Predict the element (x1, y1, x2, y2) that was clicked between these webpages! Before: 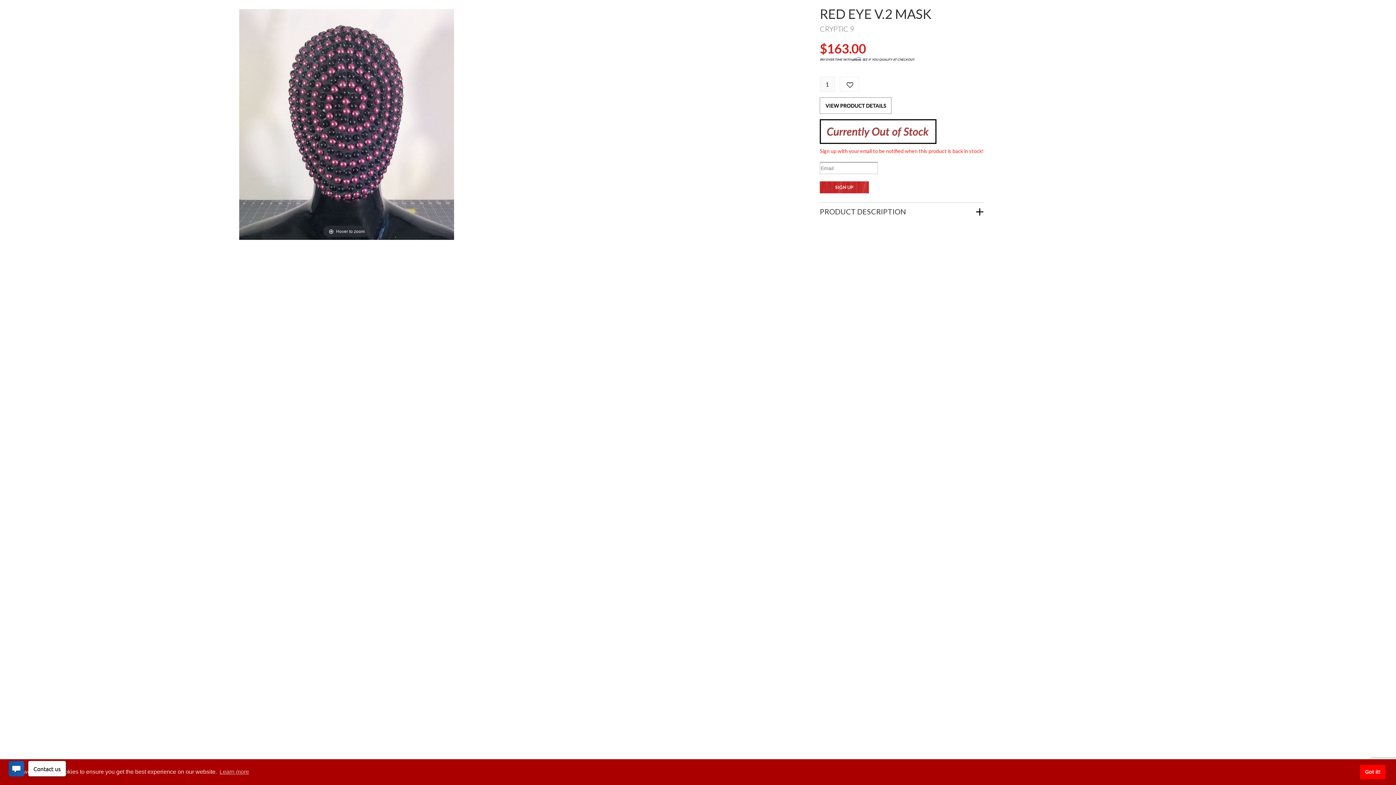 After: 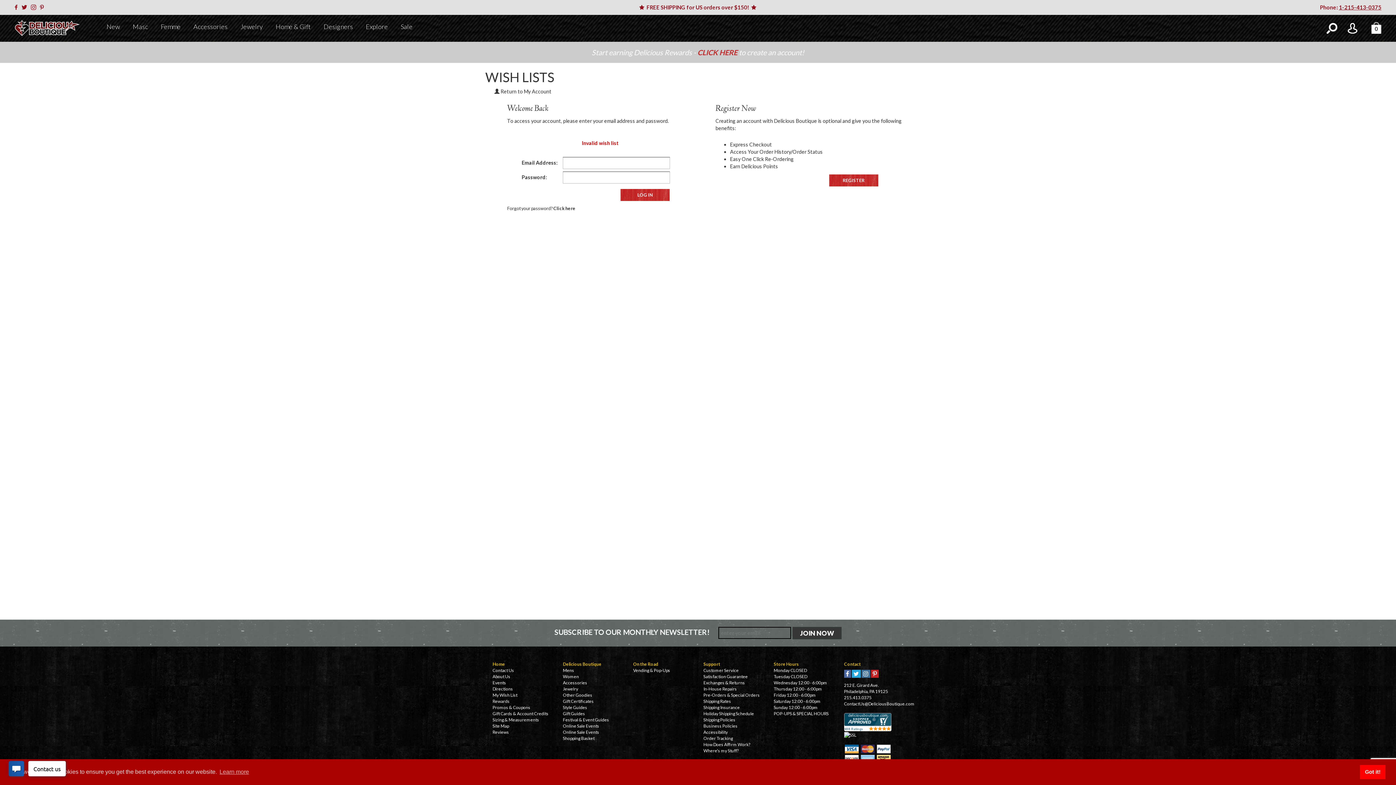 Action: bbox: (839, 76, 859, 92) label: Add to Wishlist